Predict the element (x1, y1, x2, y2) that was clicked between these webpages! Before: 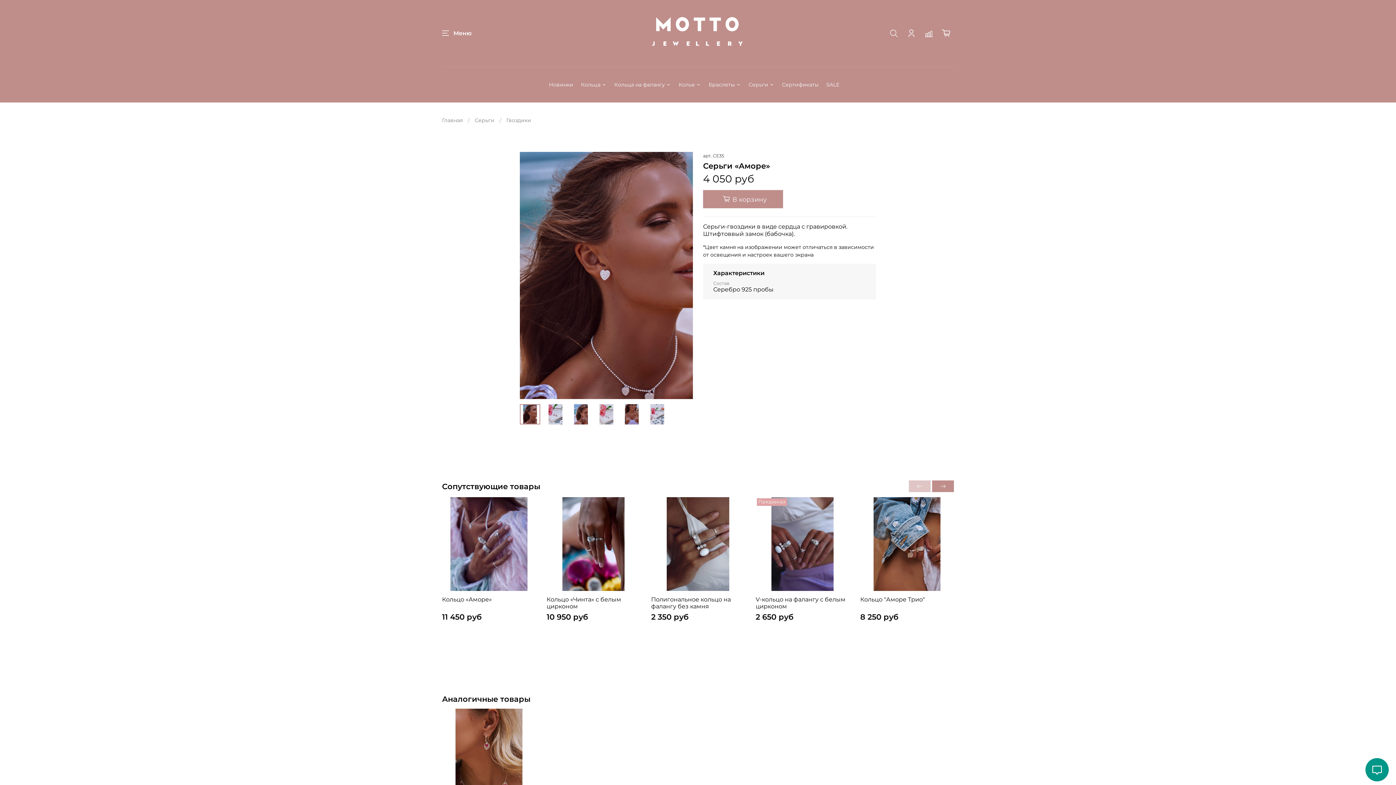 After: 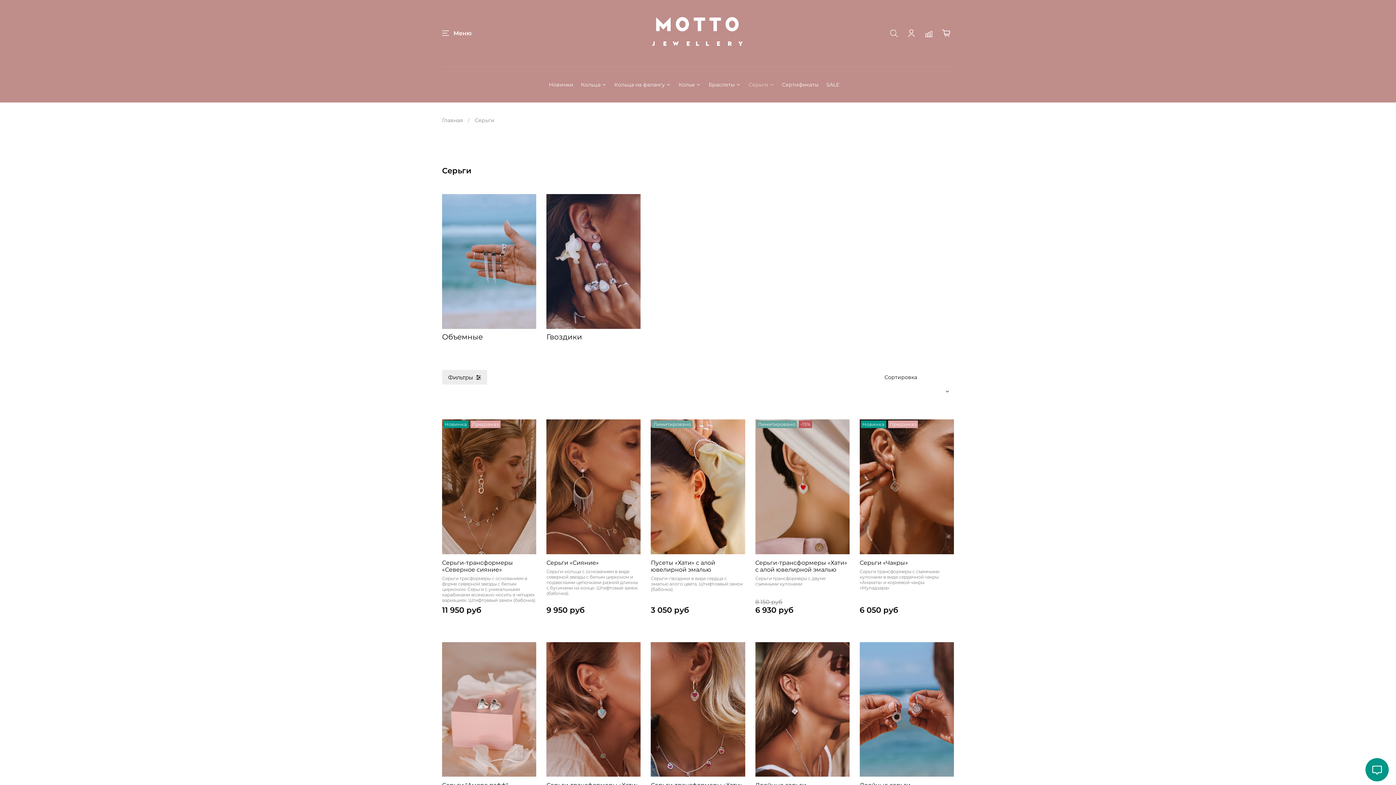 Action: label: Серьги bbox: (474, 116, 494, 123)